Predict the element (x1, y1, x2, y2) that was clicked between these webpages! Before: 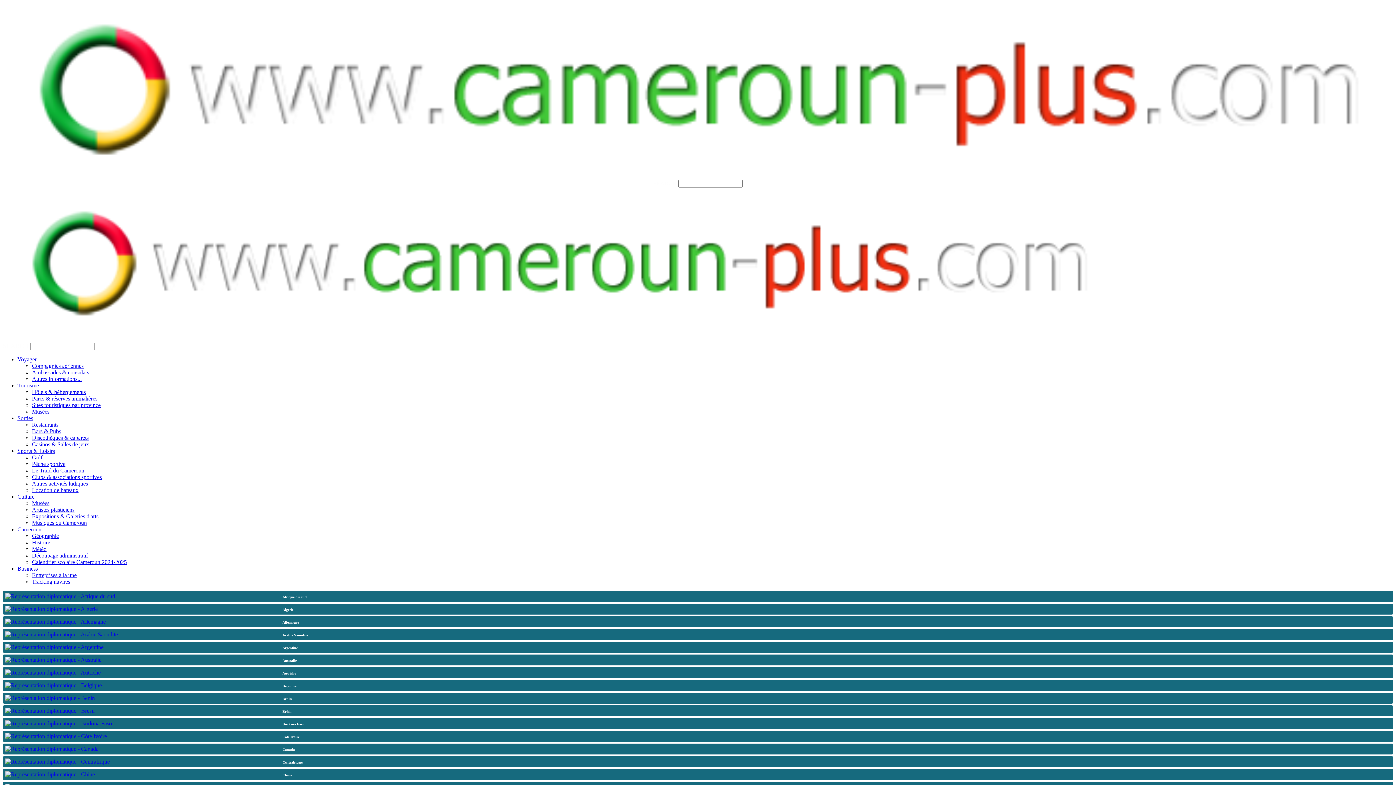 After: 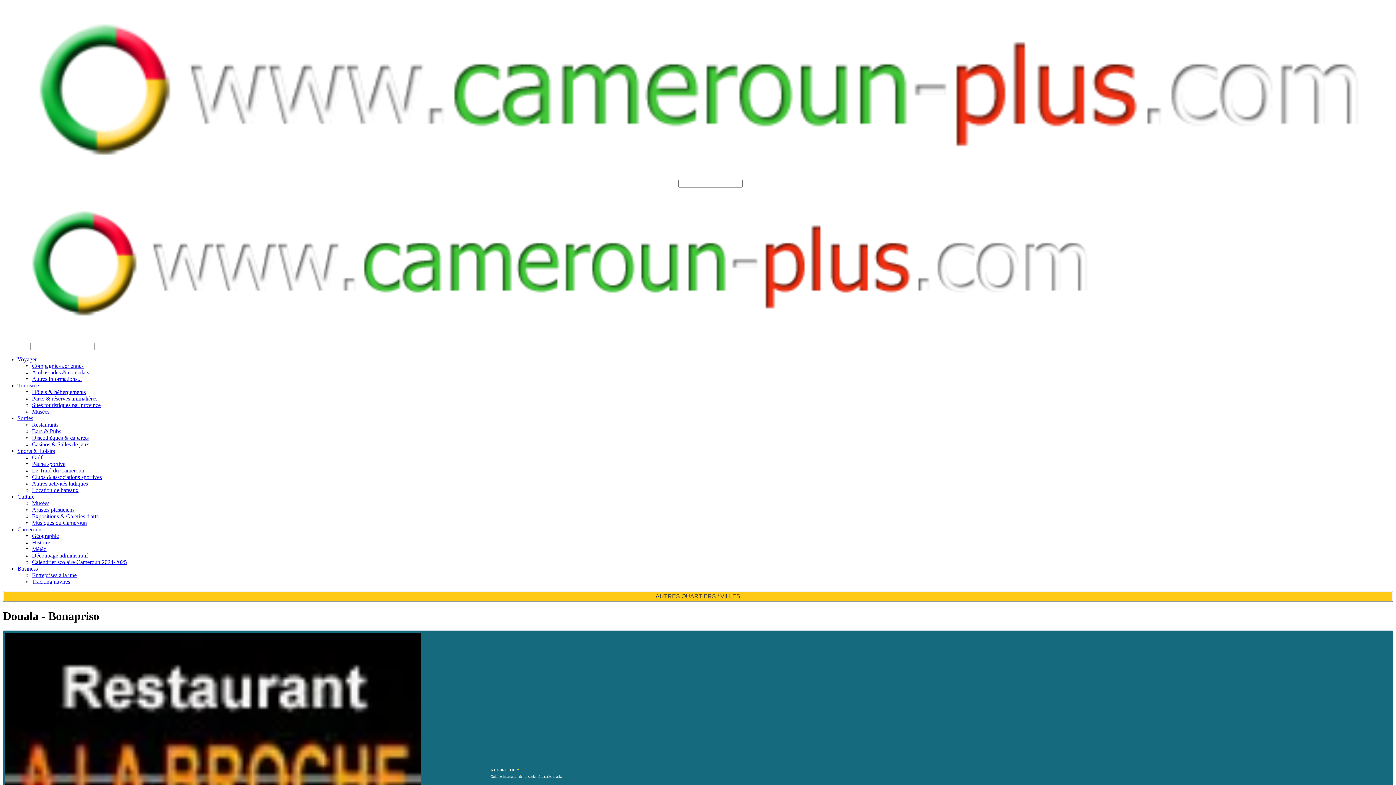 Action: label: Restaurants bbox: (32, 421, 58, 427)